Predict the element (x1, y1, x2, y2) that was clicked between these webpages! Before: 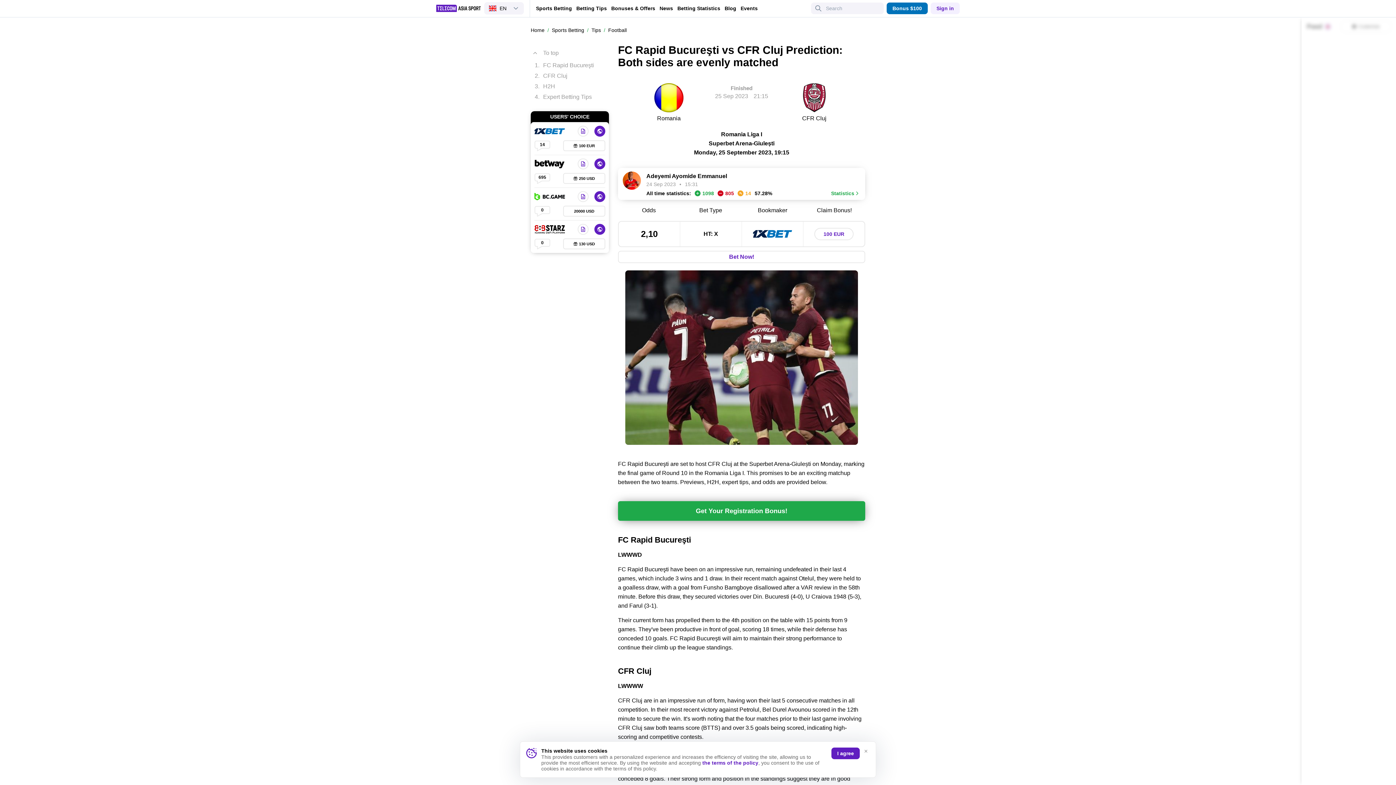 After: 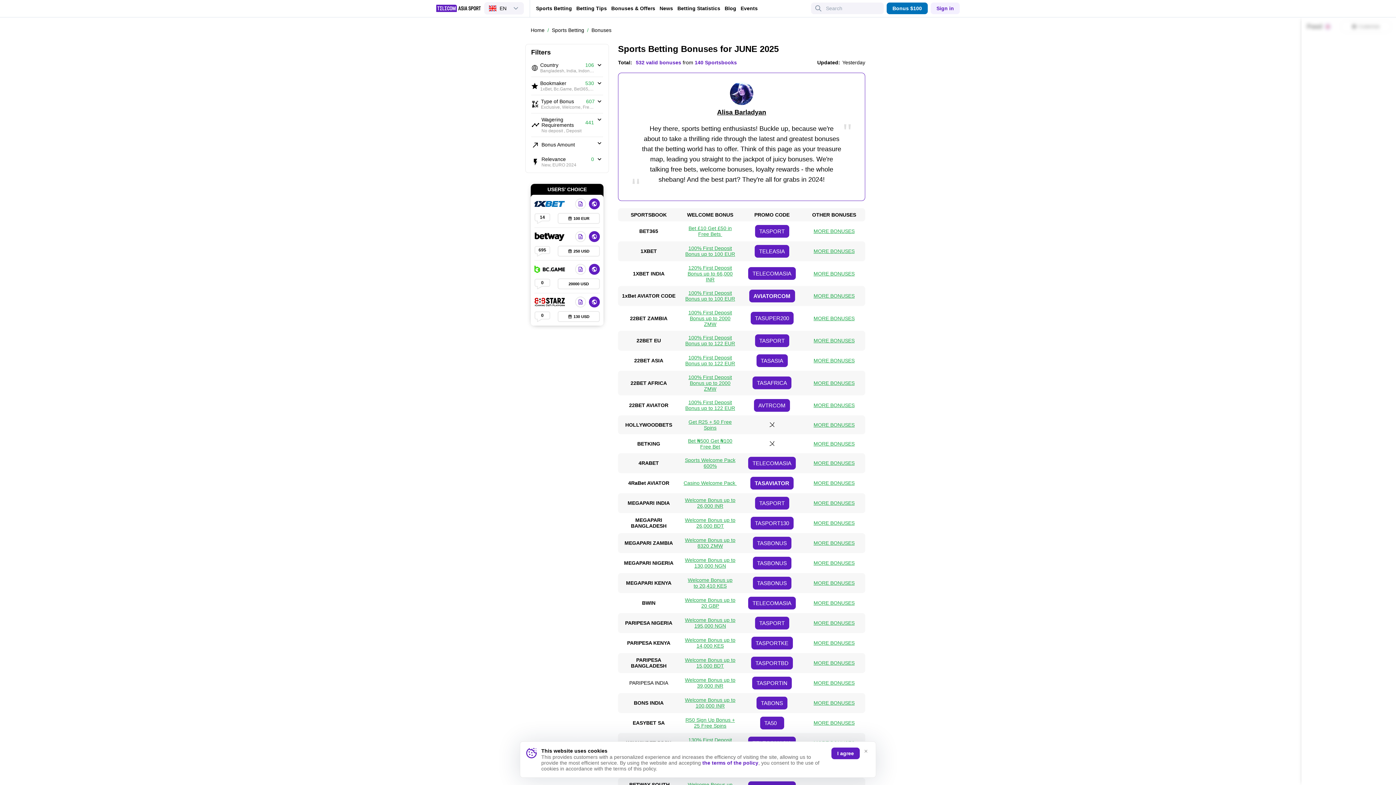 Action: bbox: (611, 5, 655, 11) label: Bonuses & Offers